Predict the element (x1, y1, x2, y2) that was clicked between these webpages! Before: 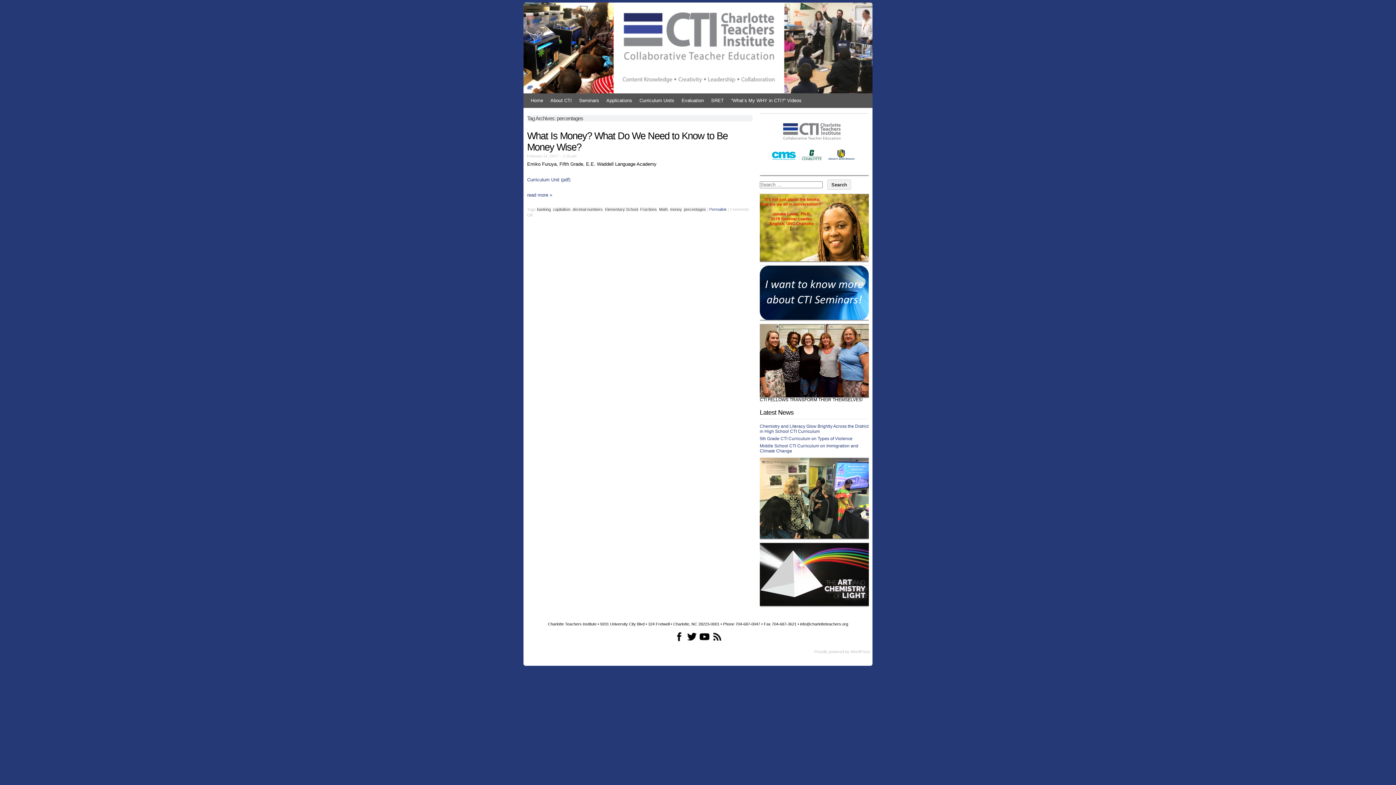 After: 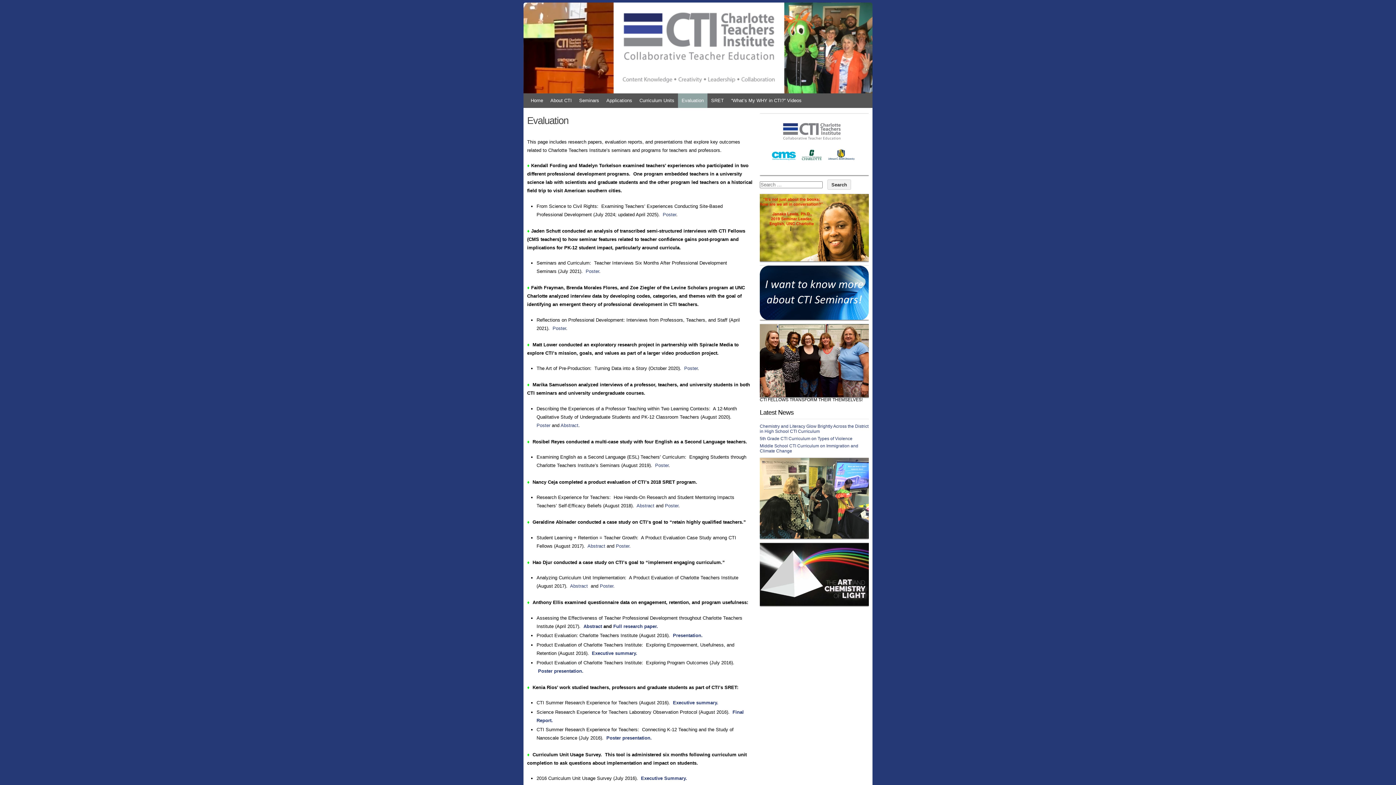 Action: bbox: (678, 93, 707, 108) label: Evaluation